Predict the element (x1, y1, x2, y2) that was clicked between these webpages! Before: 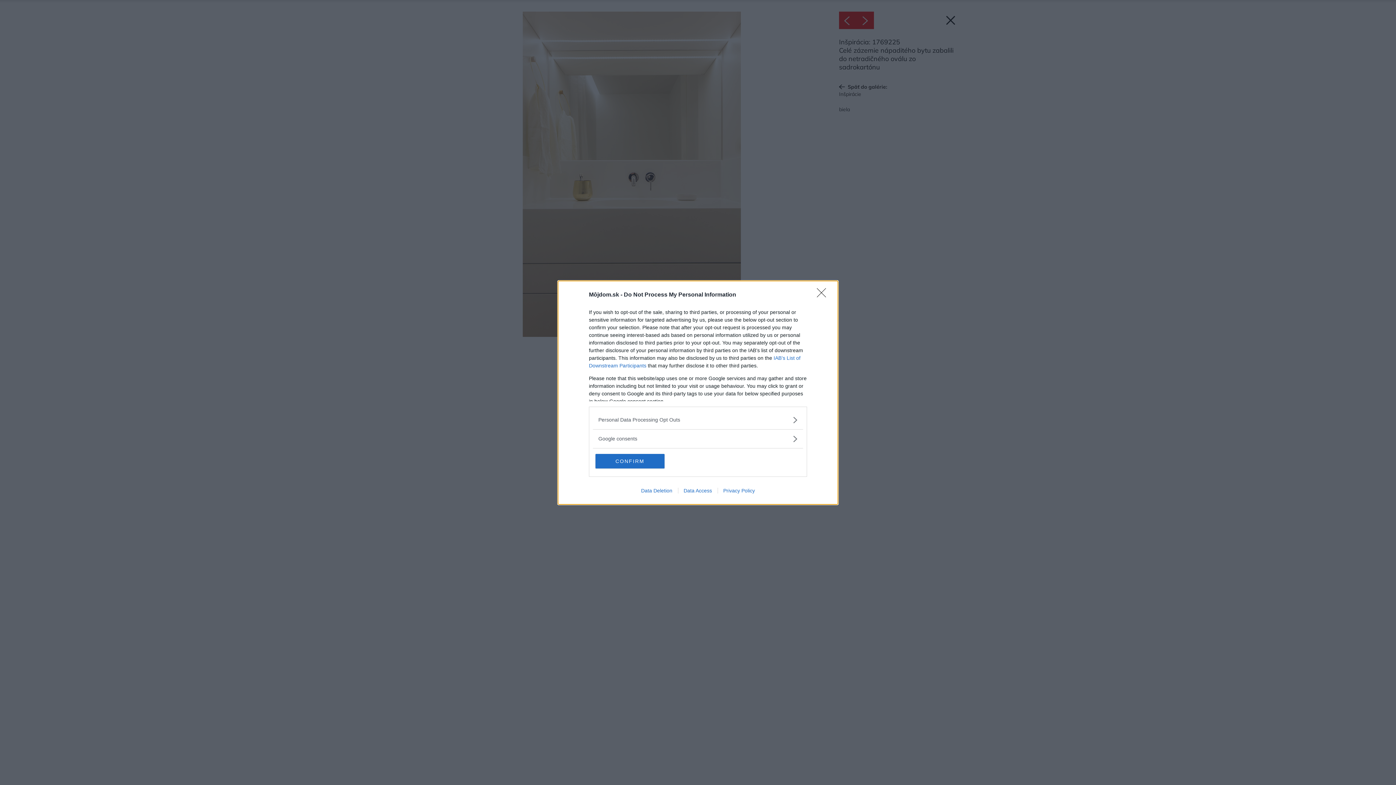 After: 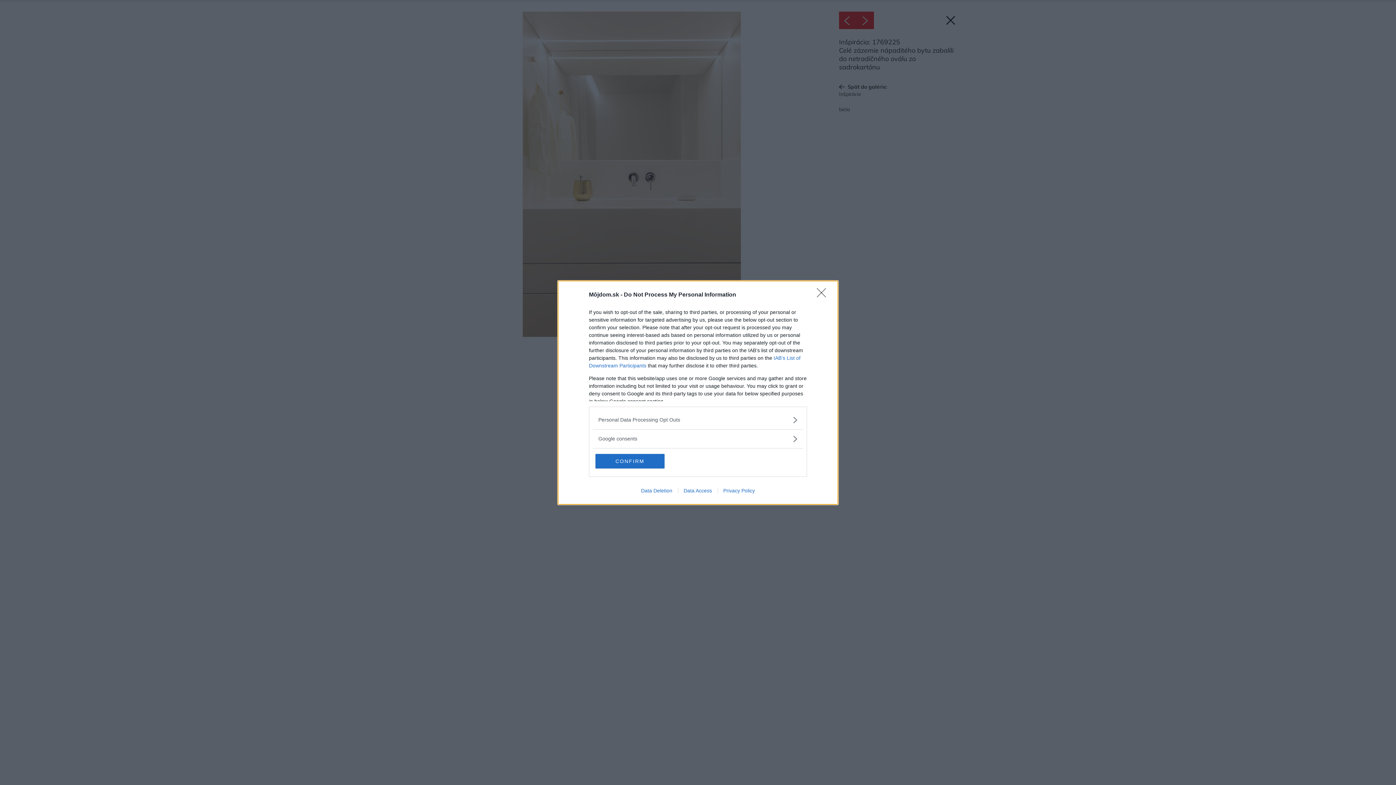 Action: bbox: (678, 487, 717, 493) label: Data Access